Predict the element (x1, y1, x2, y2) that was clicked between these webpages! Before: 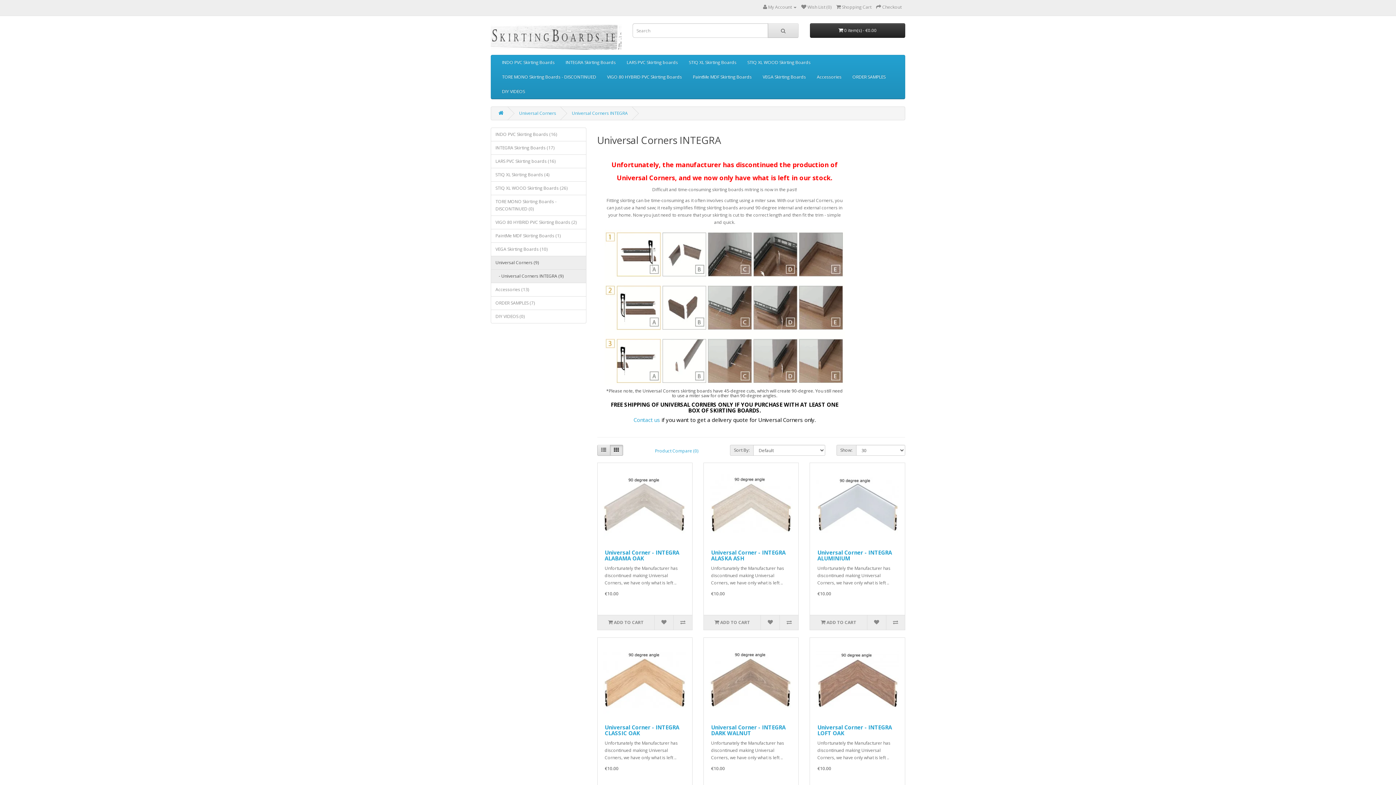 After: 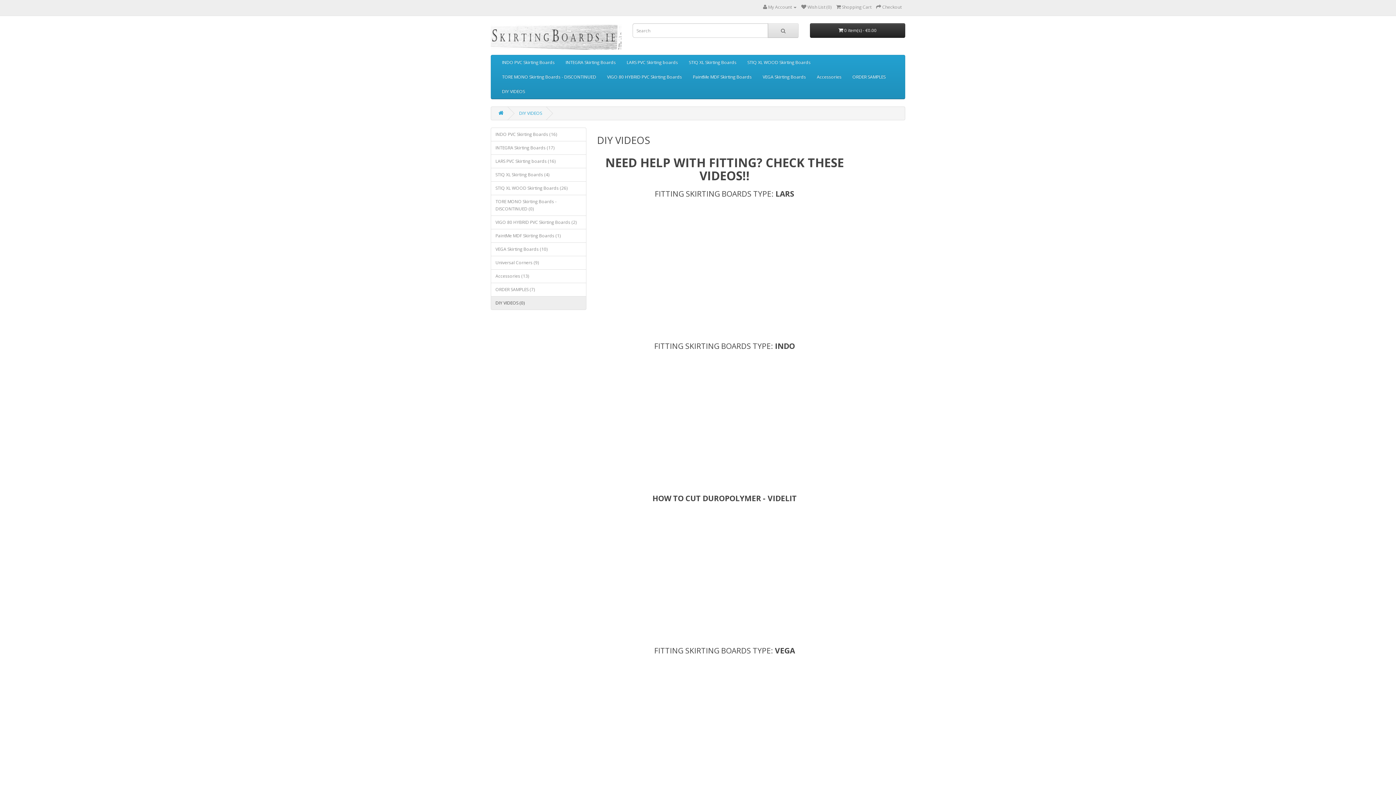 Action: bbox: (490, 309, 586, 323) label: DIY VIDEOS (0)